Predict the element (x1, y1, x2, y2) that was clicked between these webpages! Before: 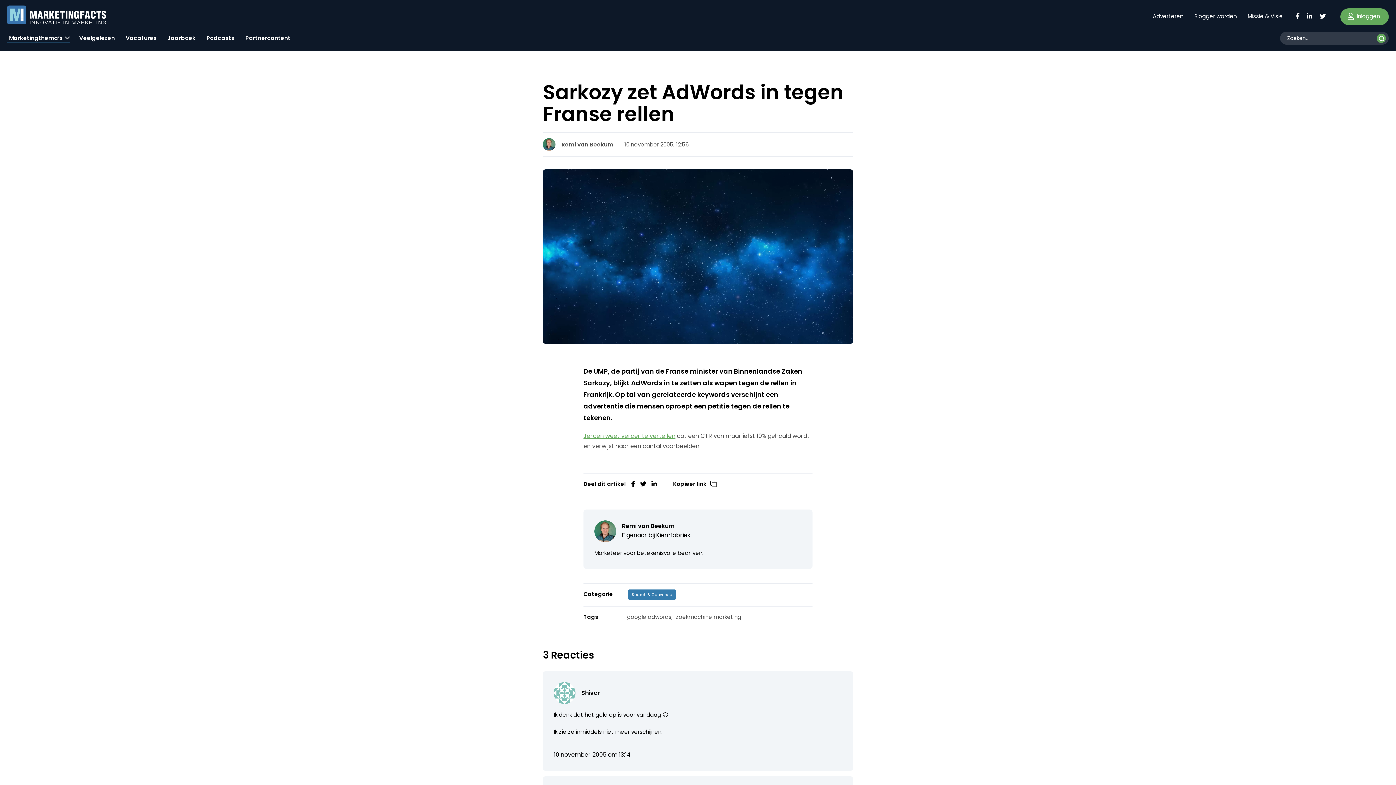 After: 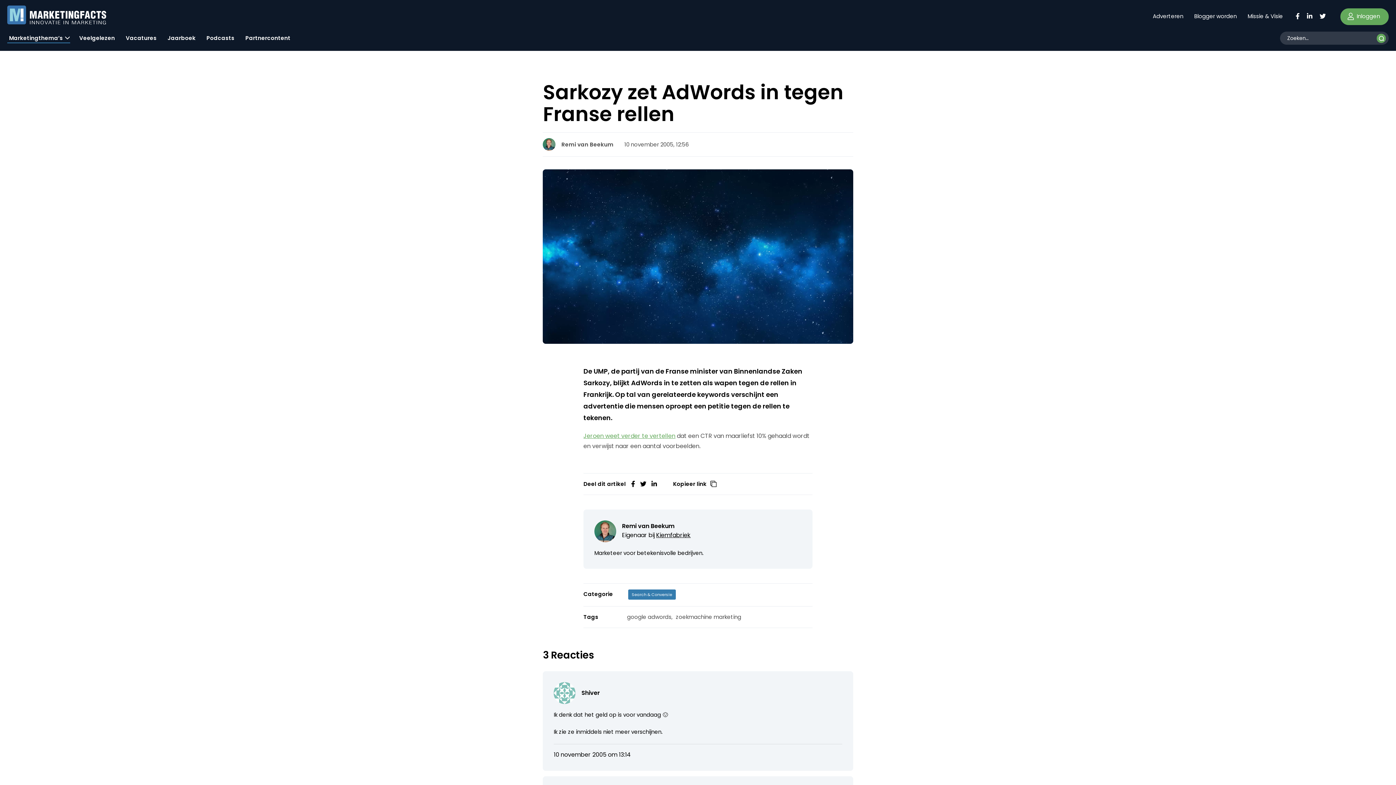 Action: bbox: (656, 531, 690, 539) label: Kiemfabriek